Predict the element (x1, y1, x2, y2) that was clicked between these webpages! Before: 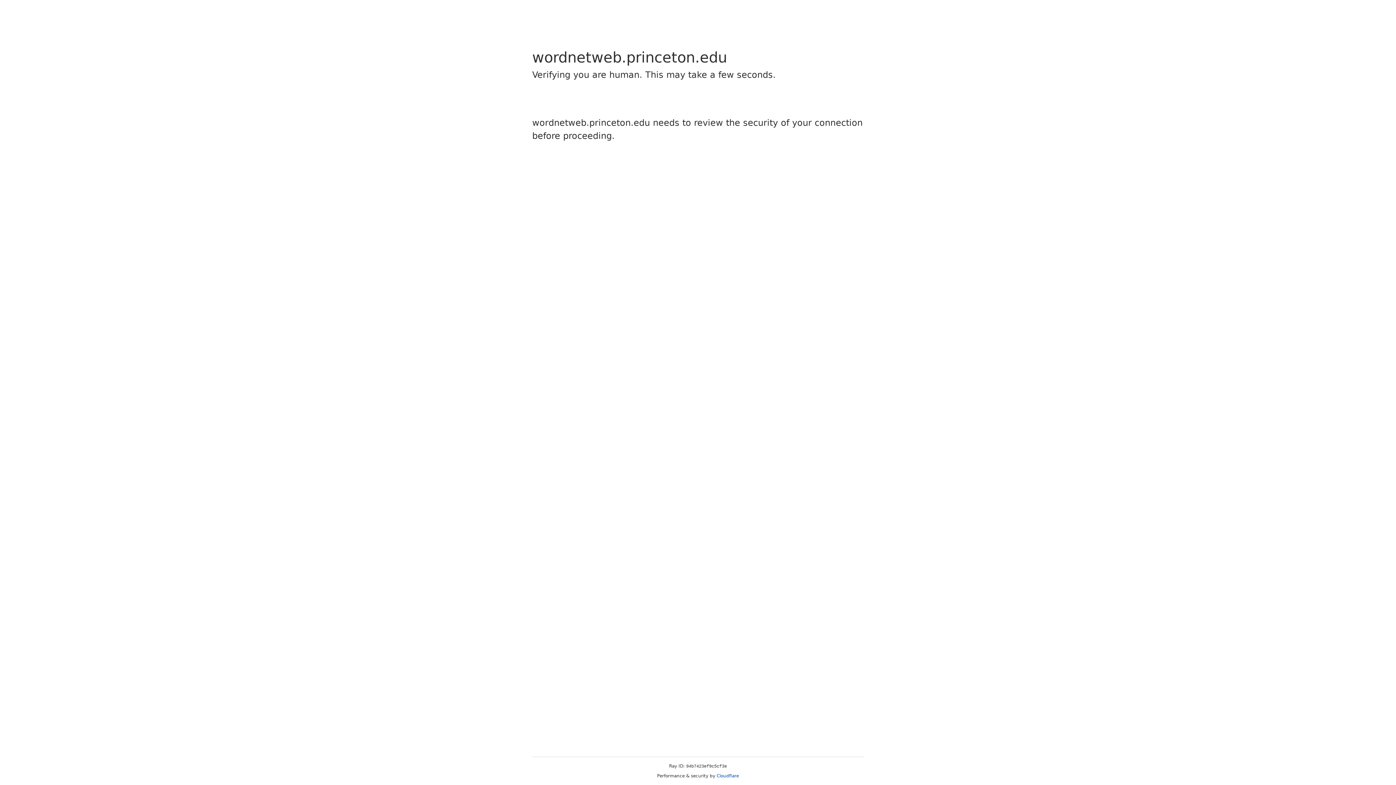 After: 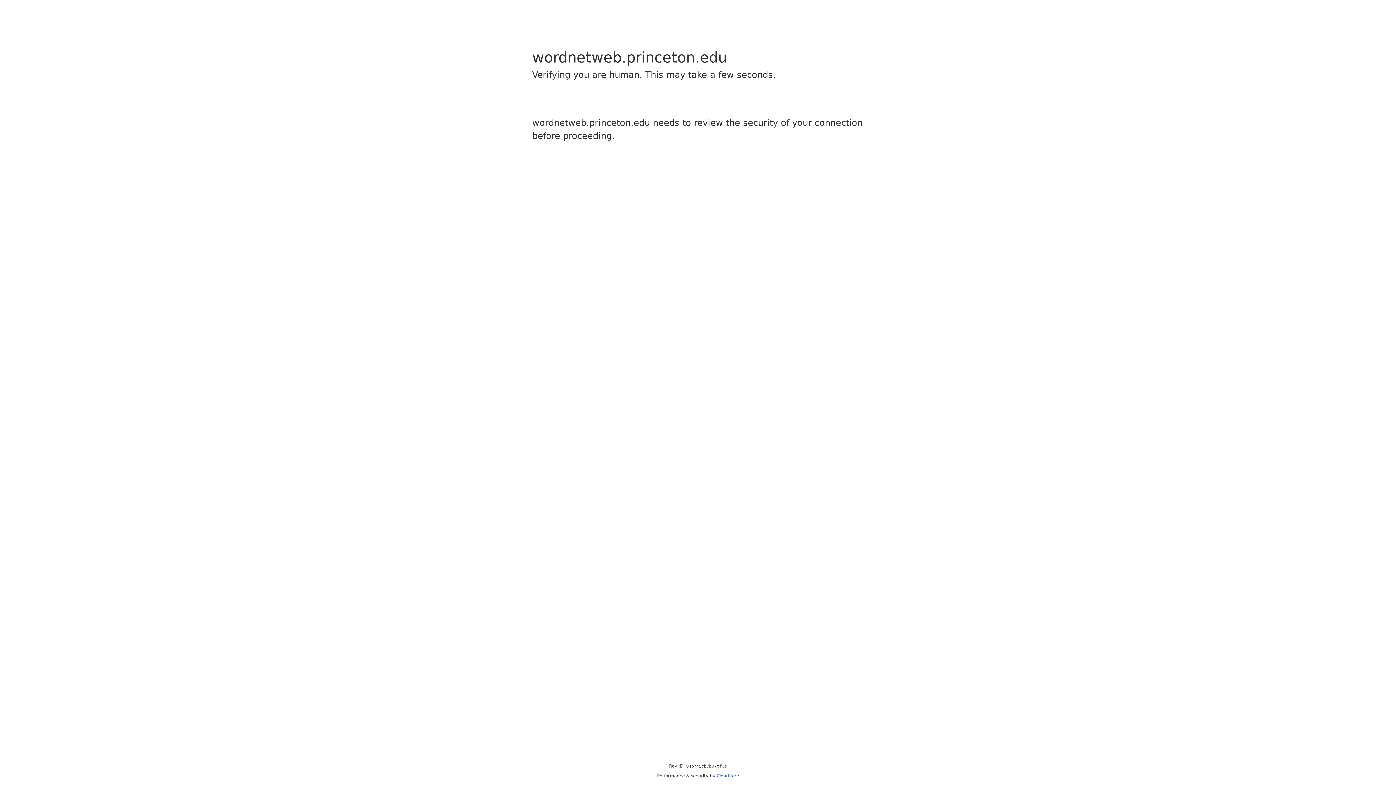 Action: bbox: (716, 773, 739, 778) label: Cloudflare